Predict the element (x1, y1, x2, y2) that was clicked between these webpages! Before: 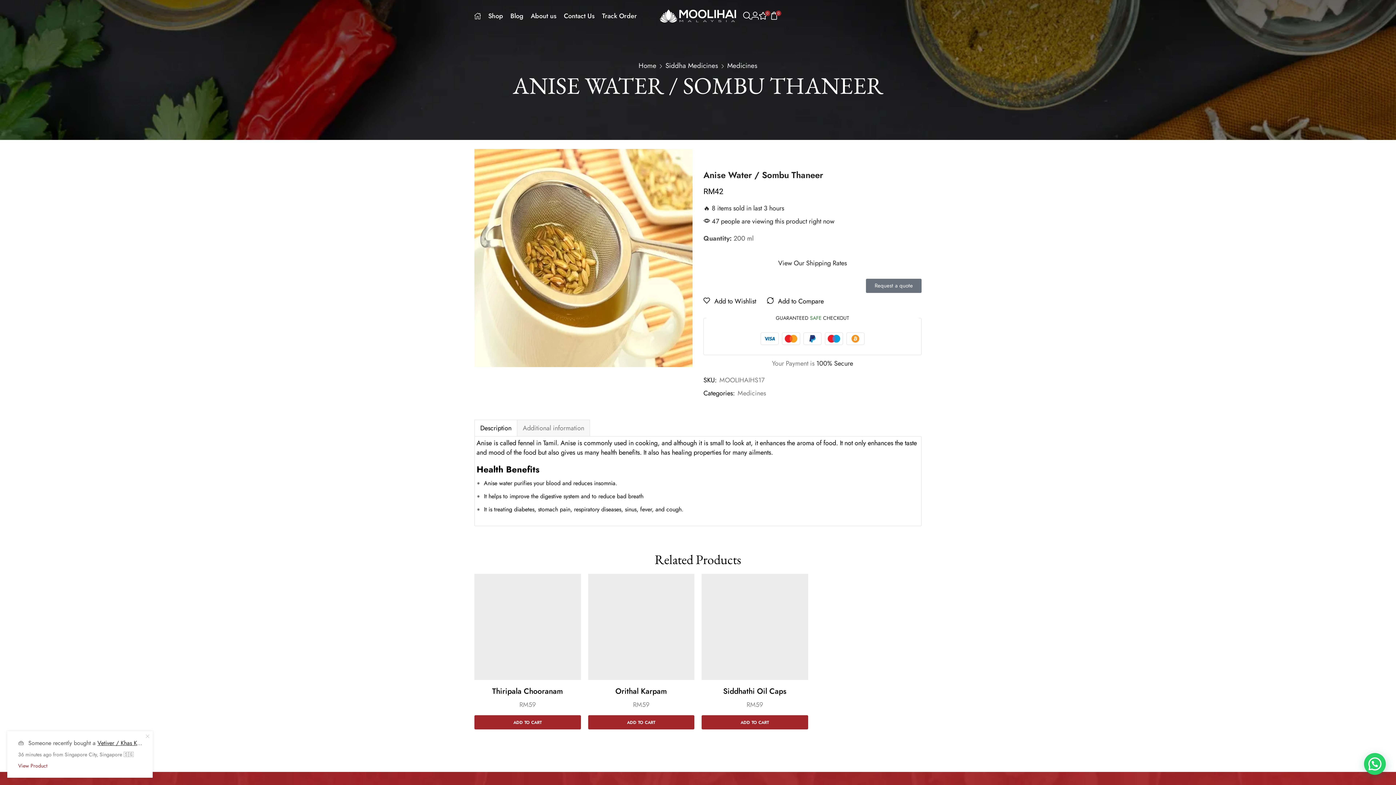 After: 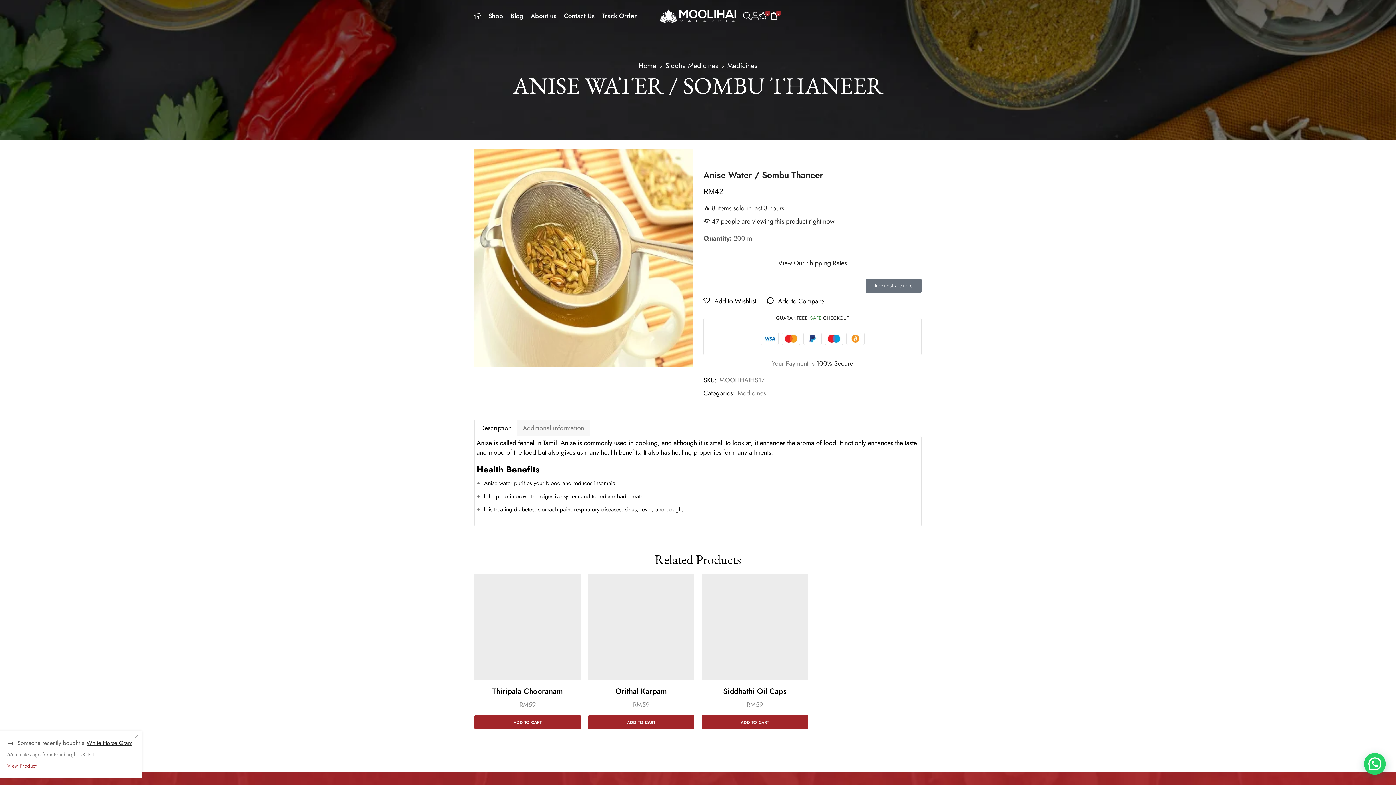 Action: bbox: (751, 8, 759, 23) label: Sign In